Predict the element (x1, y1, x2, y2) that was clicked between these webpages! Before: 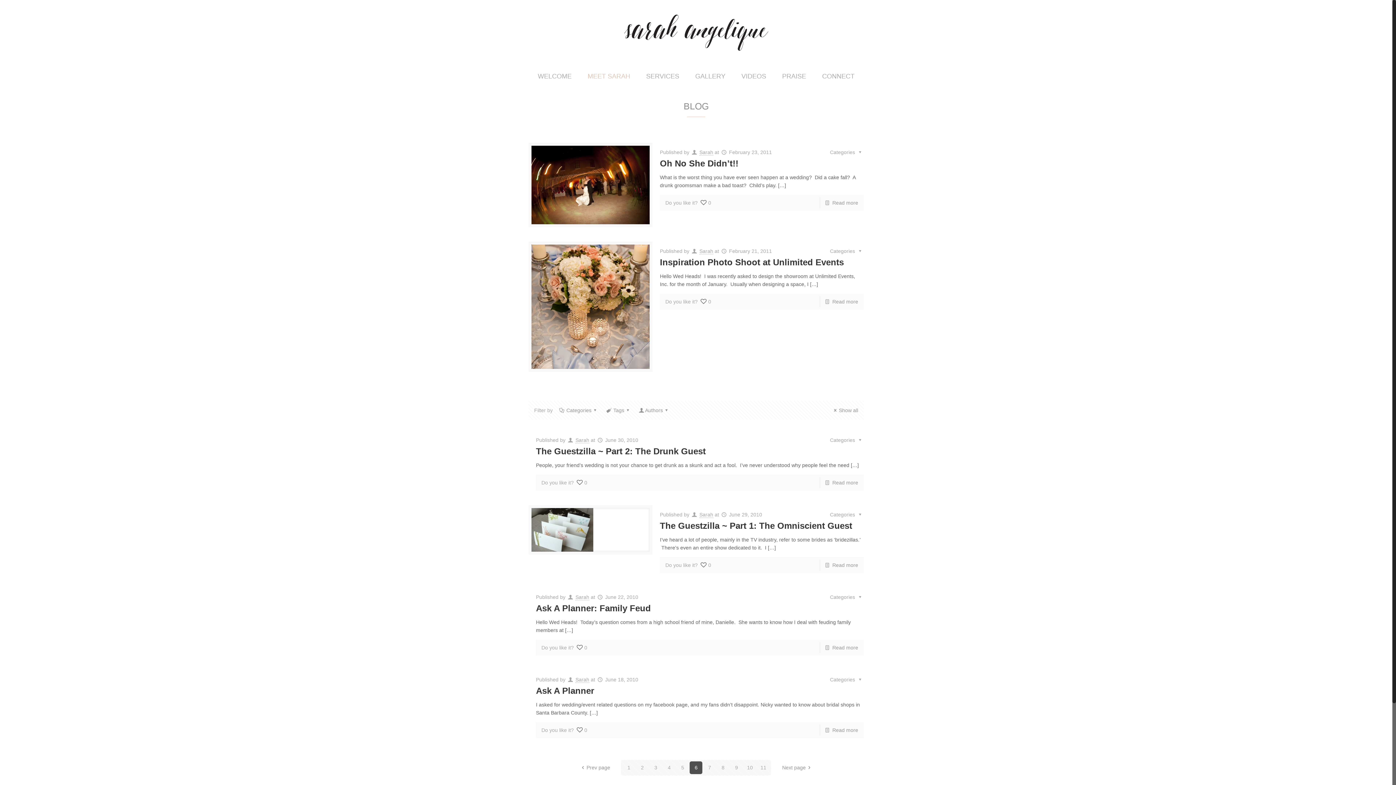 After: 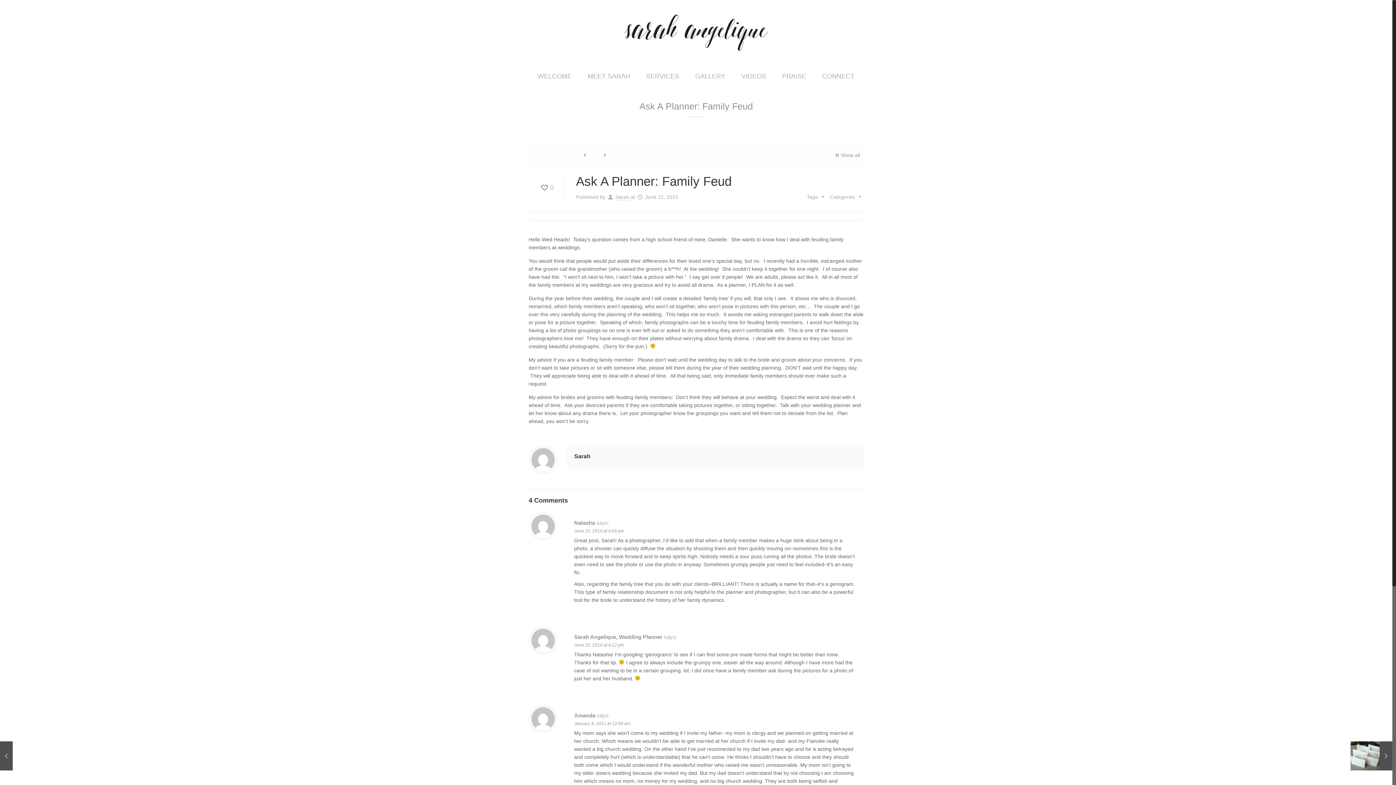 Action: label: Read more bbox: (832, 645, 858, 650)